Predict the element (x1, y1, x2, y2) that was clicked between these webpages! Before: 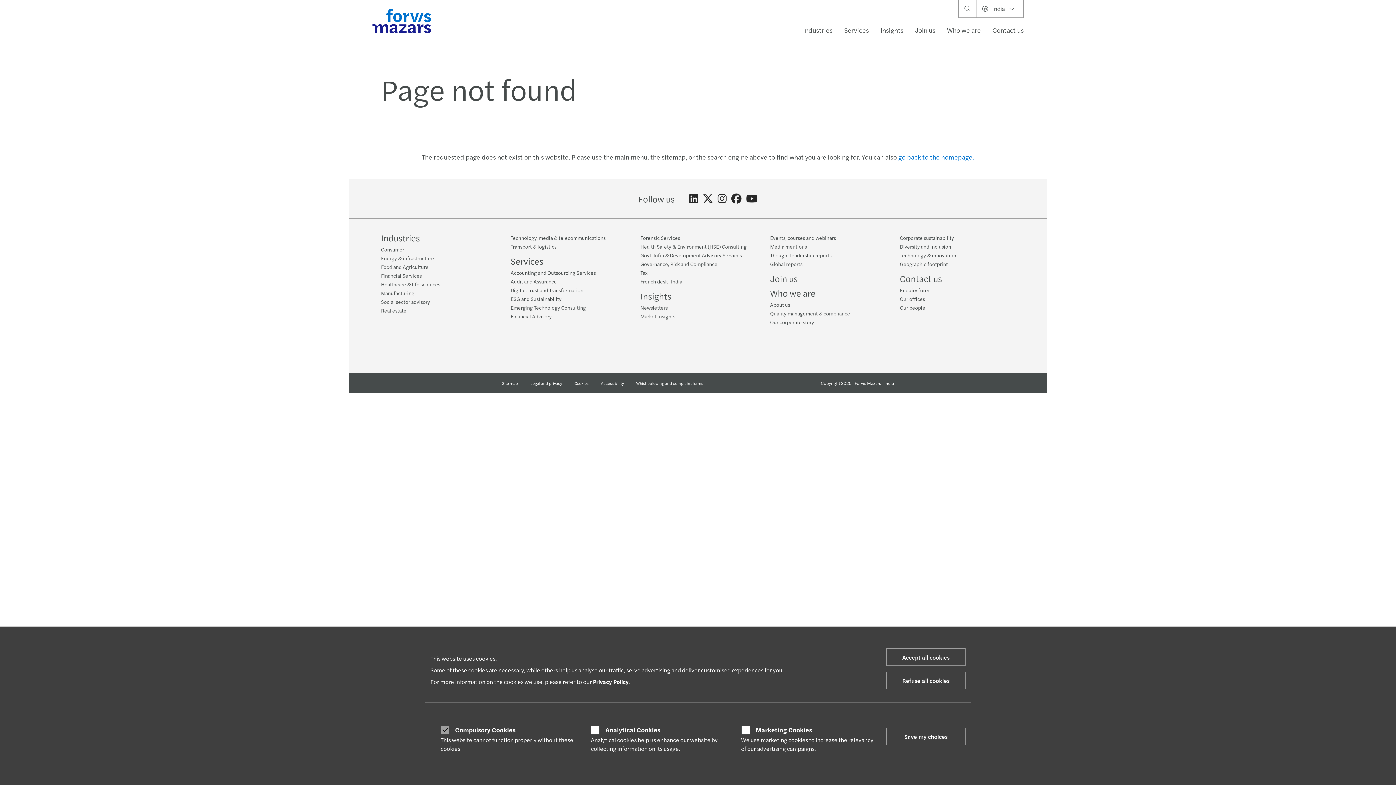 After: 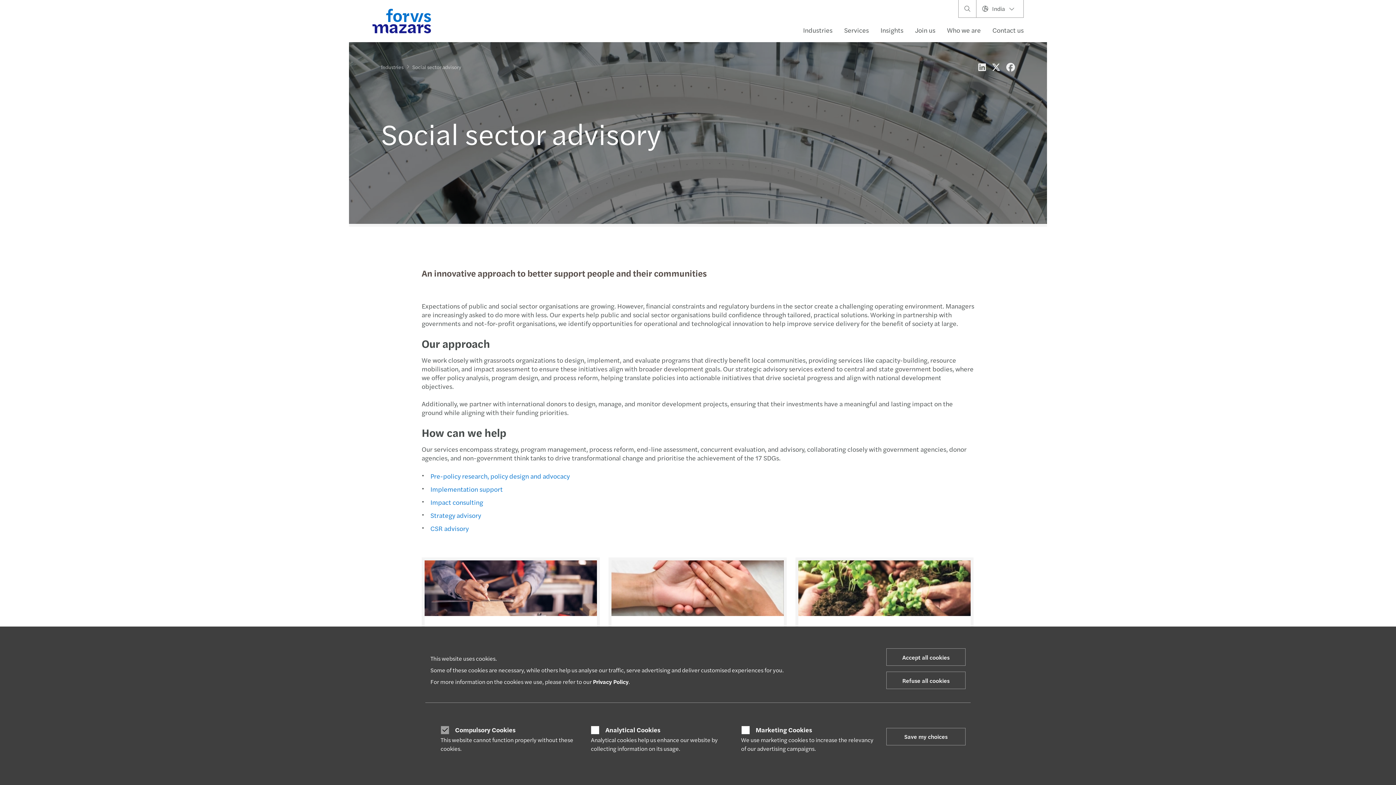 Action: bbox: (381, 298, 430, 305) label: Social sector advisory